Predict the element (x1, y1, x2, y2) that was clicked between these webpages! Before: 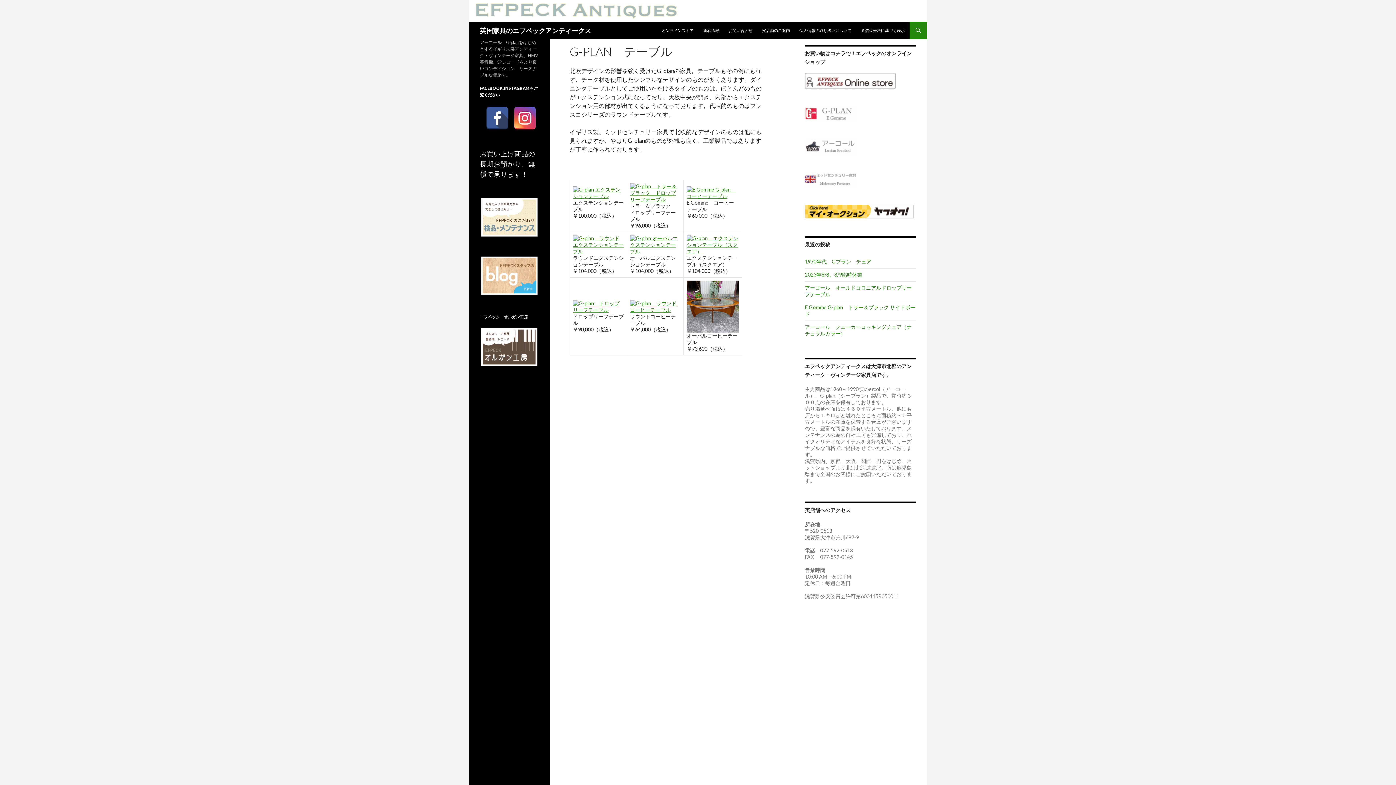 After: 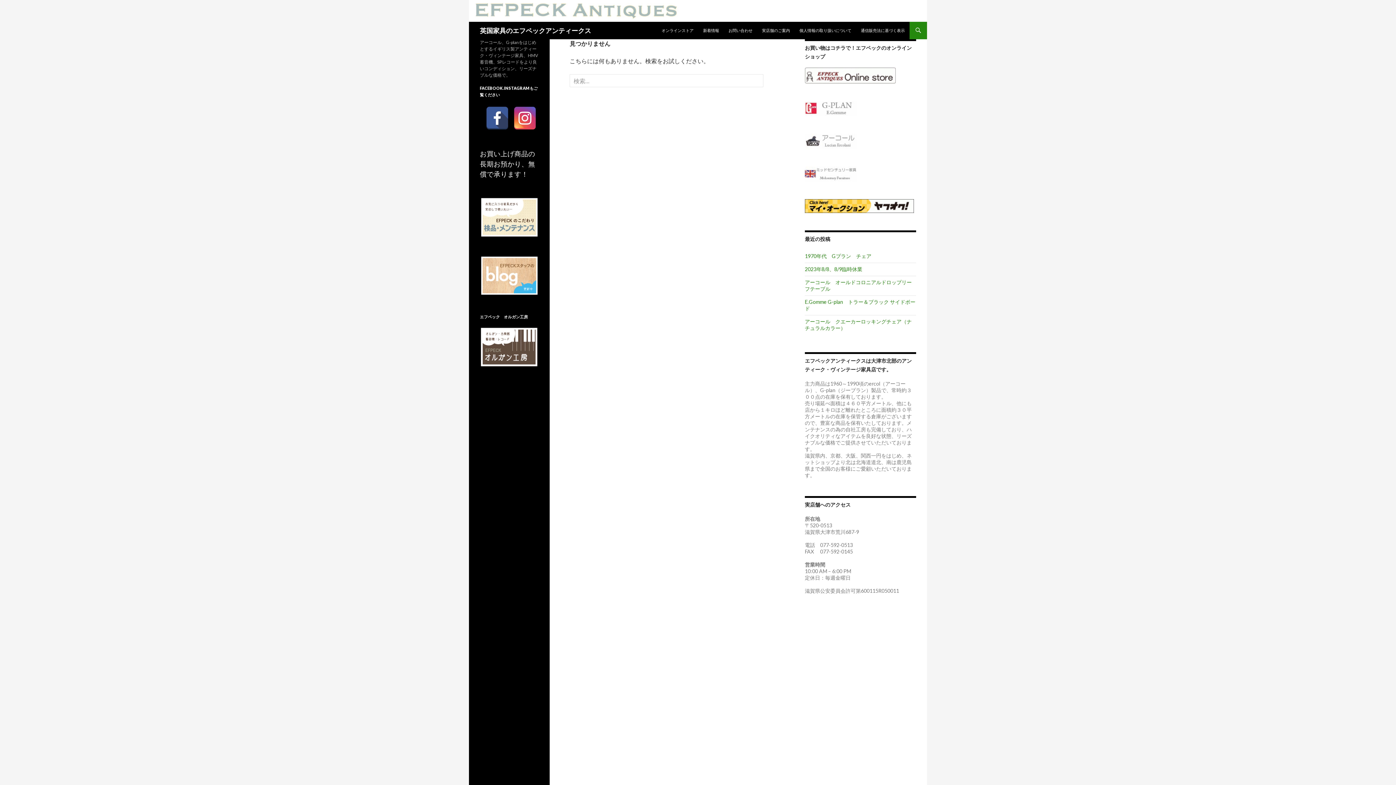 Action: bbox: (630, 189, 680, 195)